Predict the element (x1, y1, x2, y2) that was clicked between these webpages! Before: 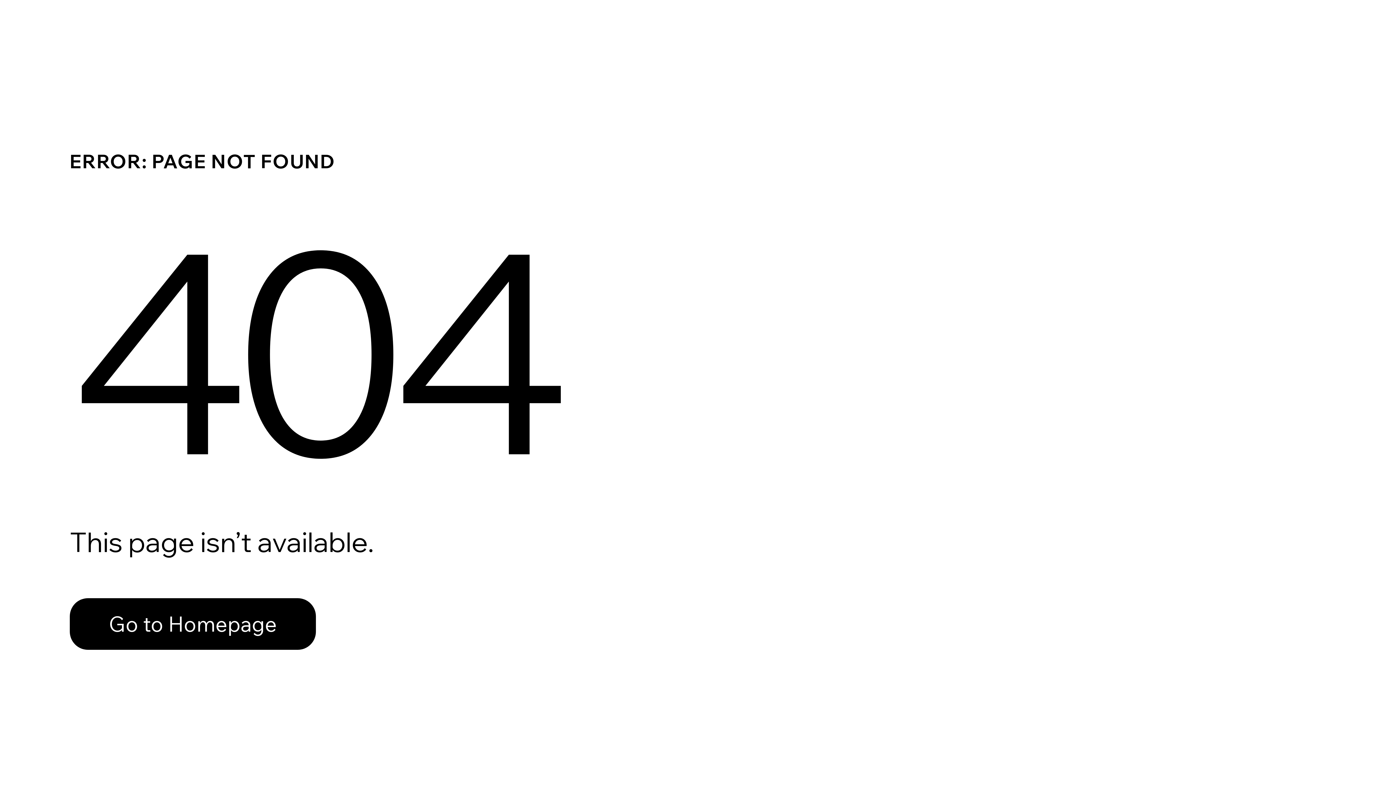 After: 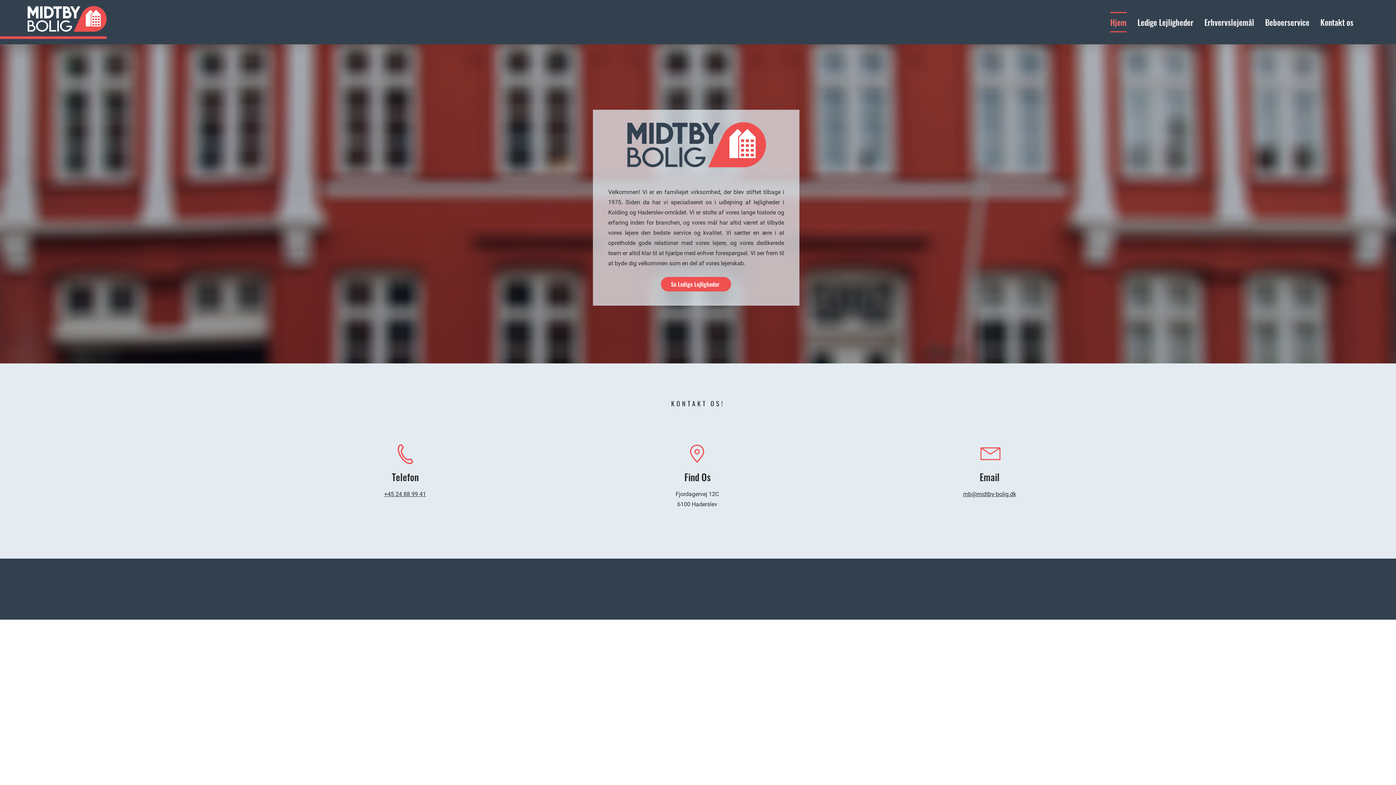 Action: bbox: (69, 582, 768, 659) label: Go to Homepage